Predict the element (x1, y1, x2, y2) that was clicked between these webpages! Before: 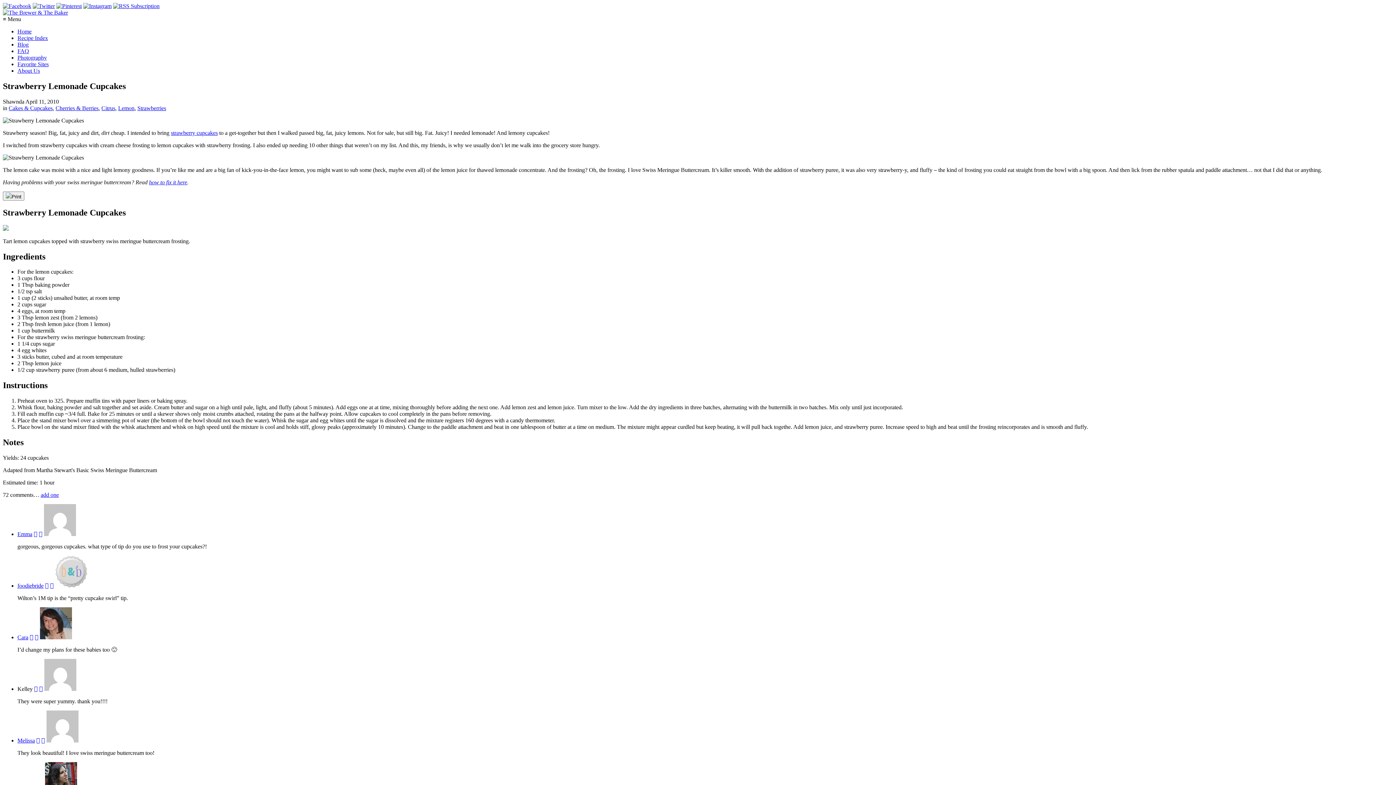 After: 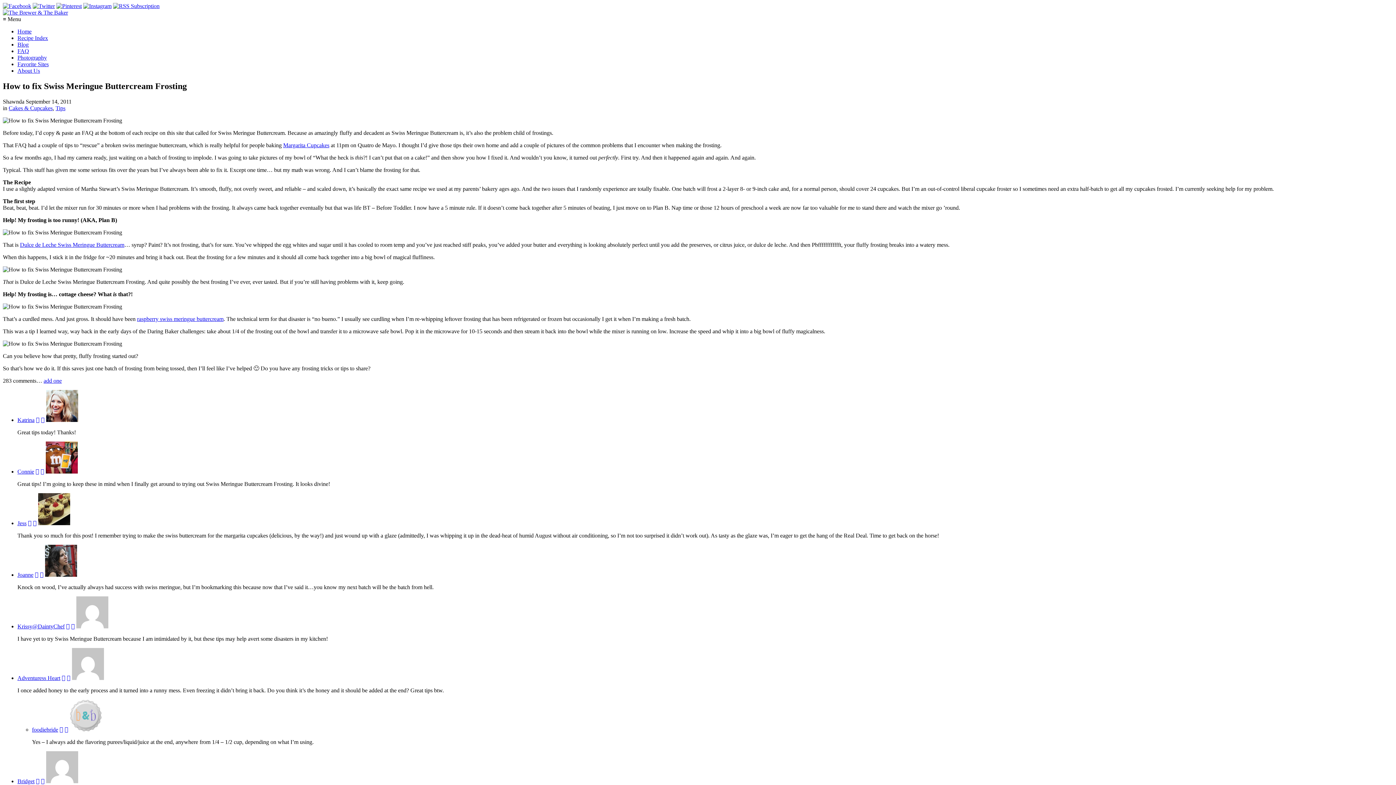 Action: label: how to fix it here bbox: (149, 179, 187, 185)